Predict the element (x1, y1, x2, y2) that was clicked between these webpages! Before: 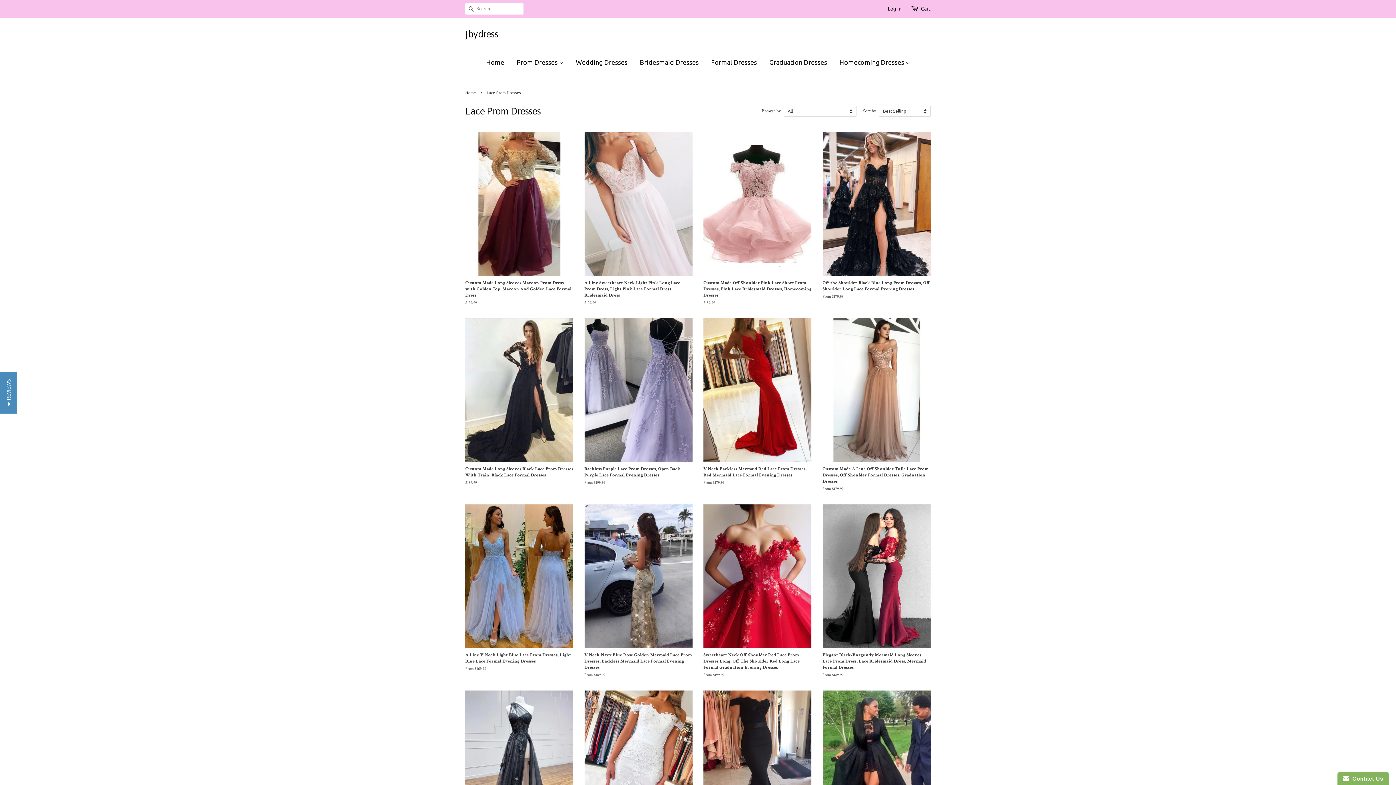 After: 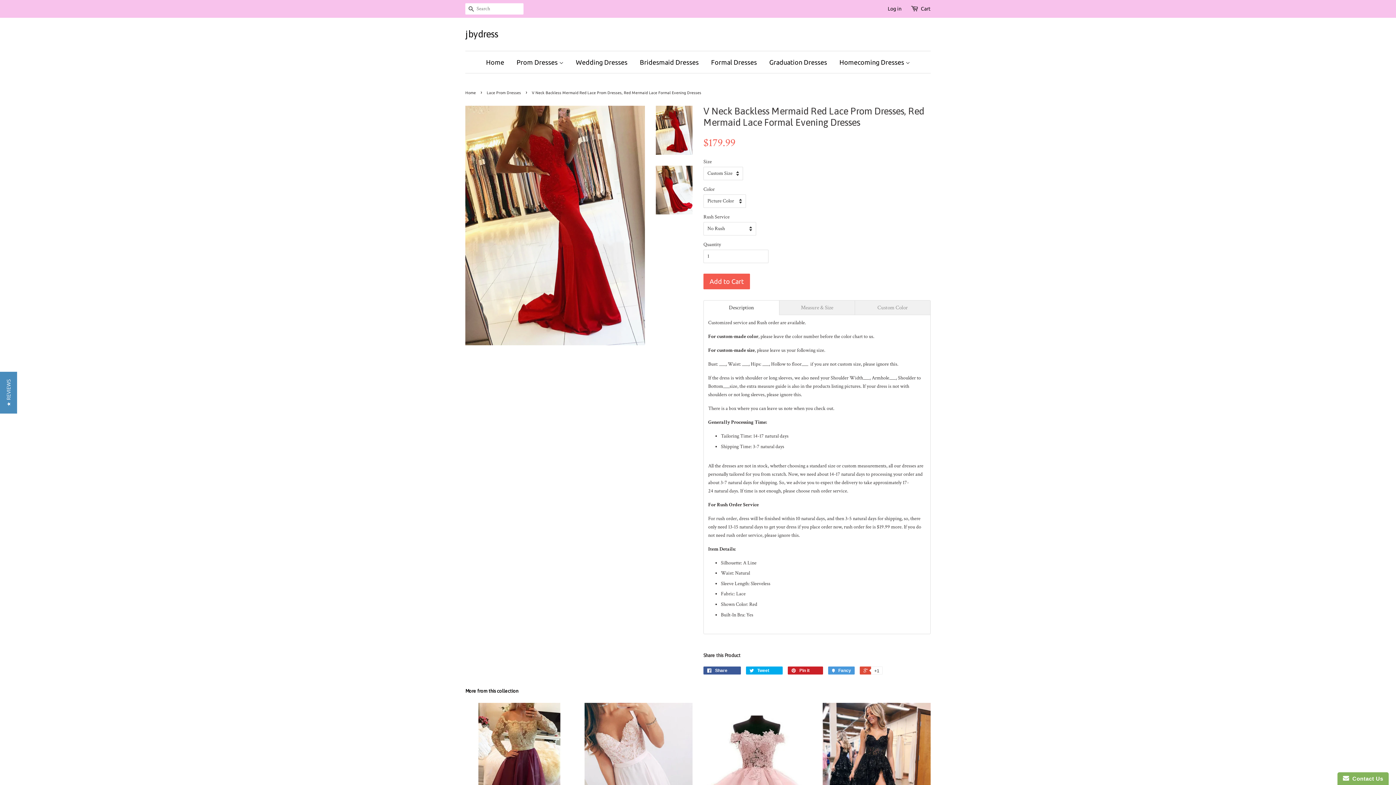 Action: label: V Neck Backless Mermaid Red Lace Prom Dresses, Red Mermaid Lace Formal Evening Dresses

From $179.99 bbox: (703, 318, 811, 498)